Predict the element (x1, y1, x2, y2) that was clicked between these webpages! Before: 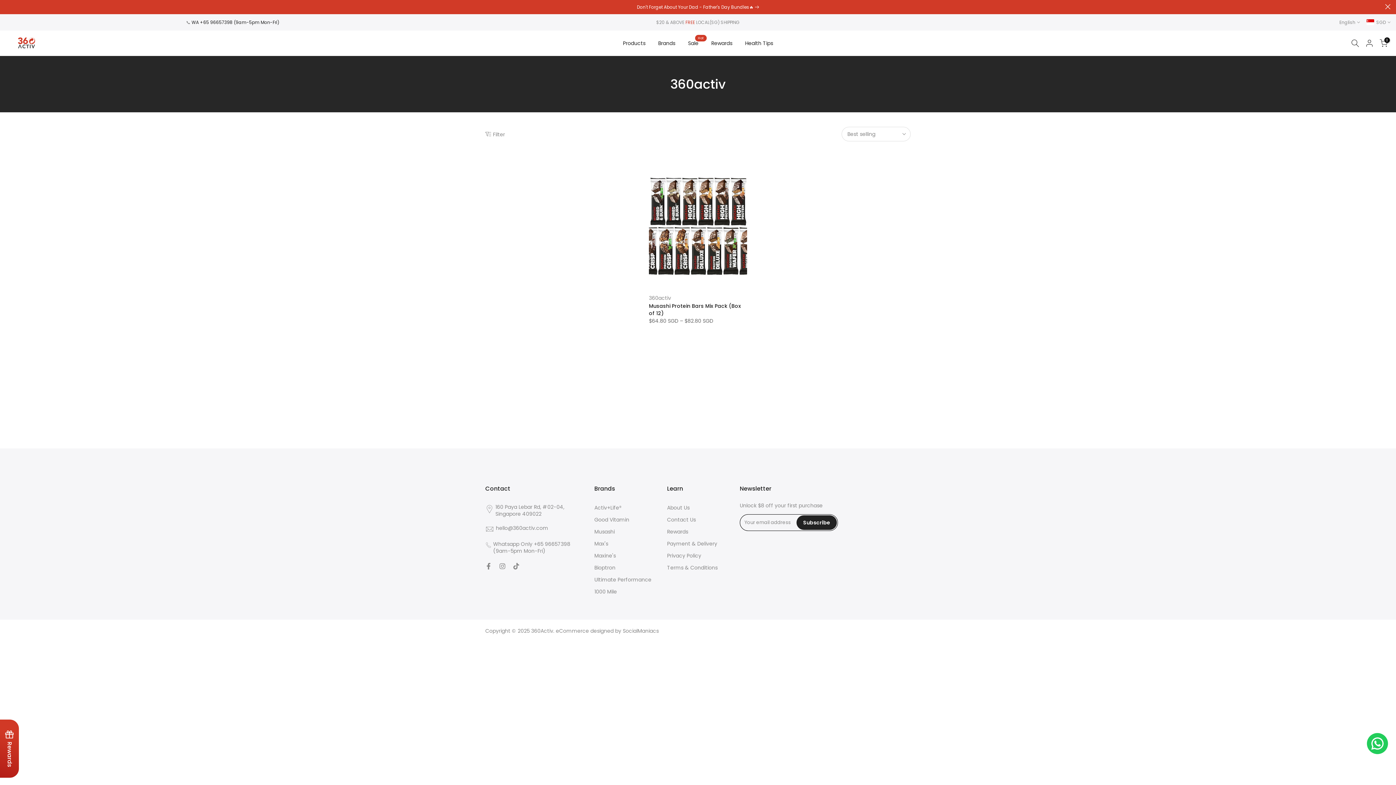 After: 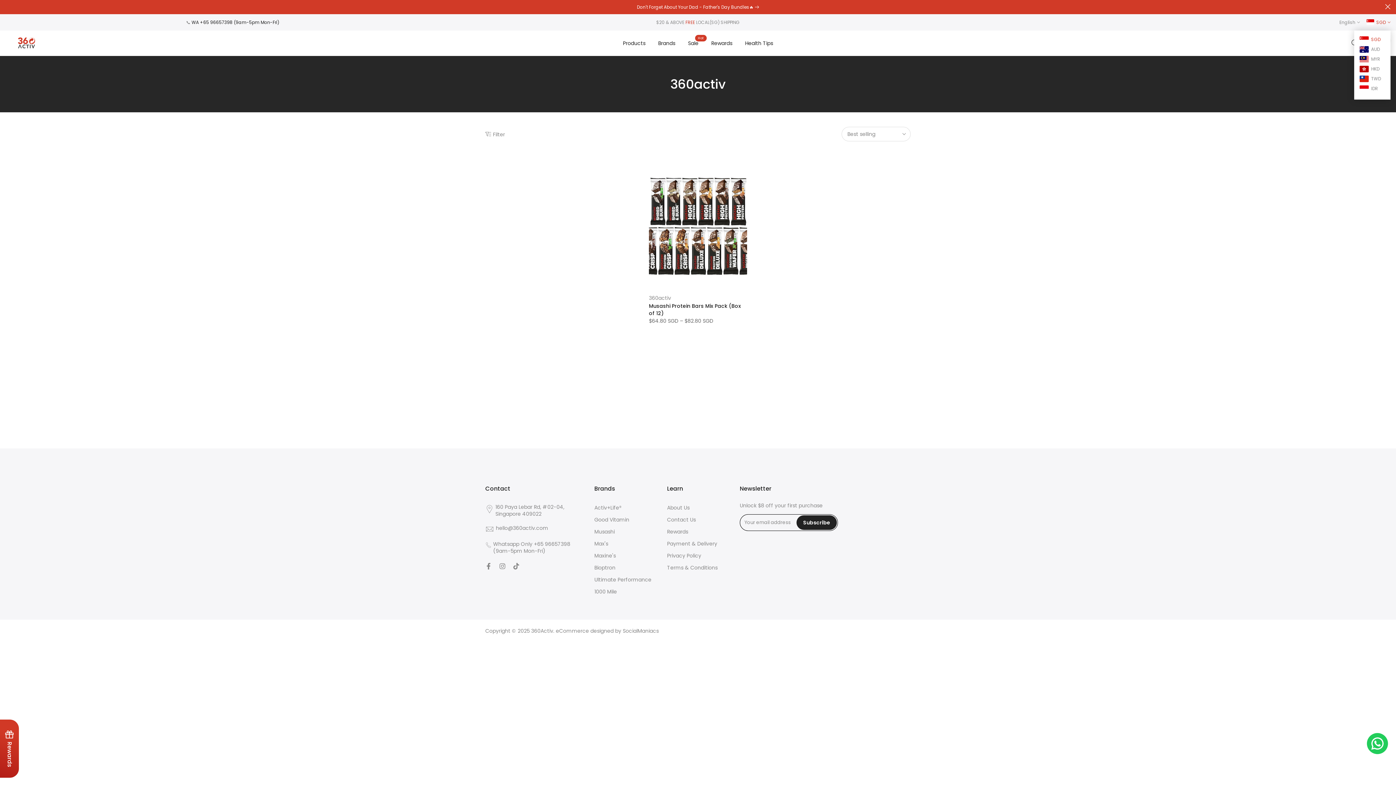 Action: label:  SGD bbox: (1367, 18, 1390, 26)